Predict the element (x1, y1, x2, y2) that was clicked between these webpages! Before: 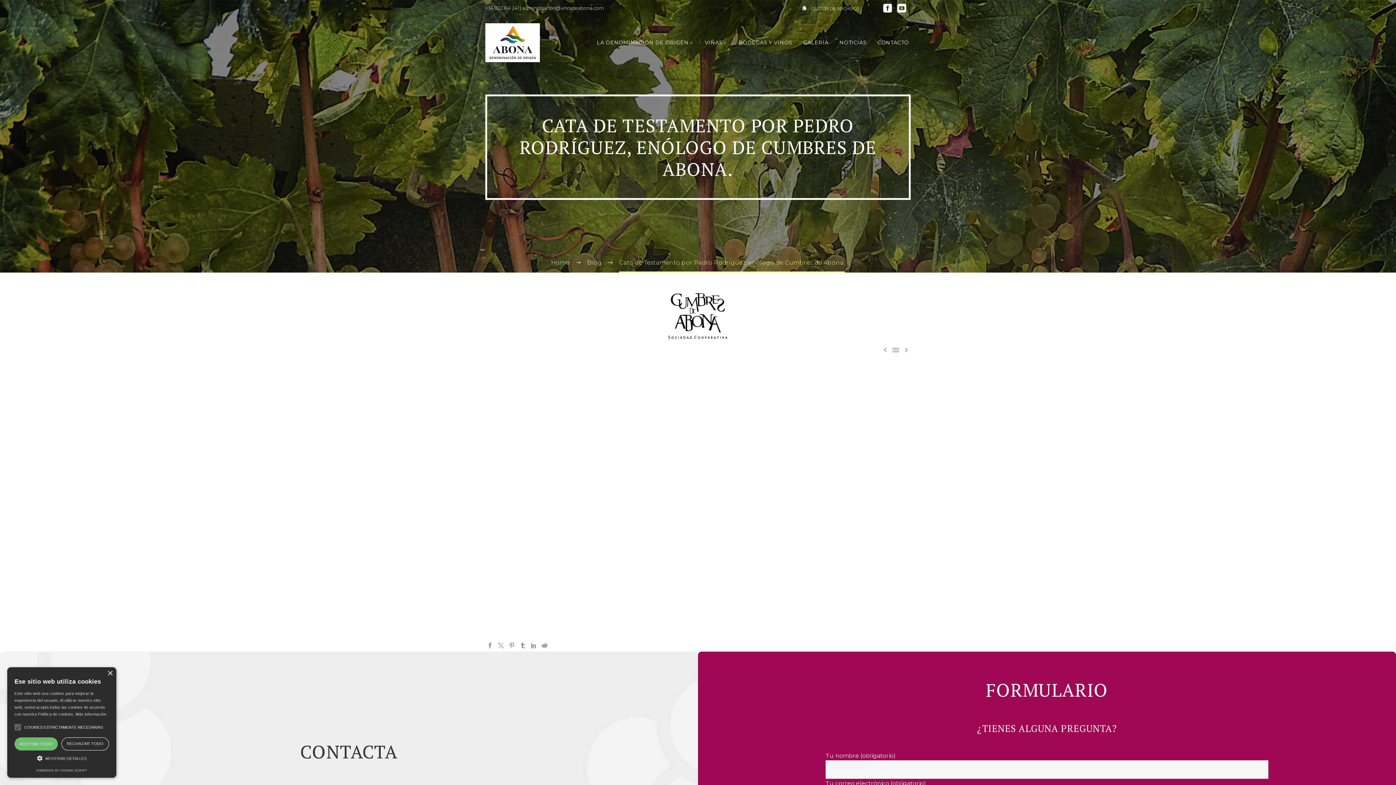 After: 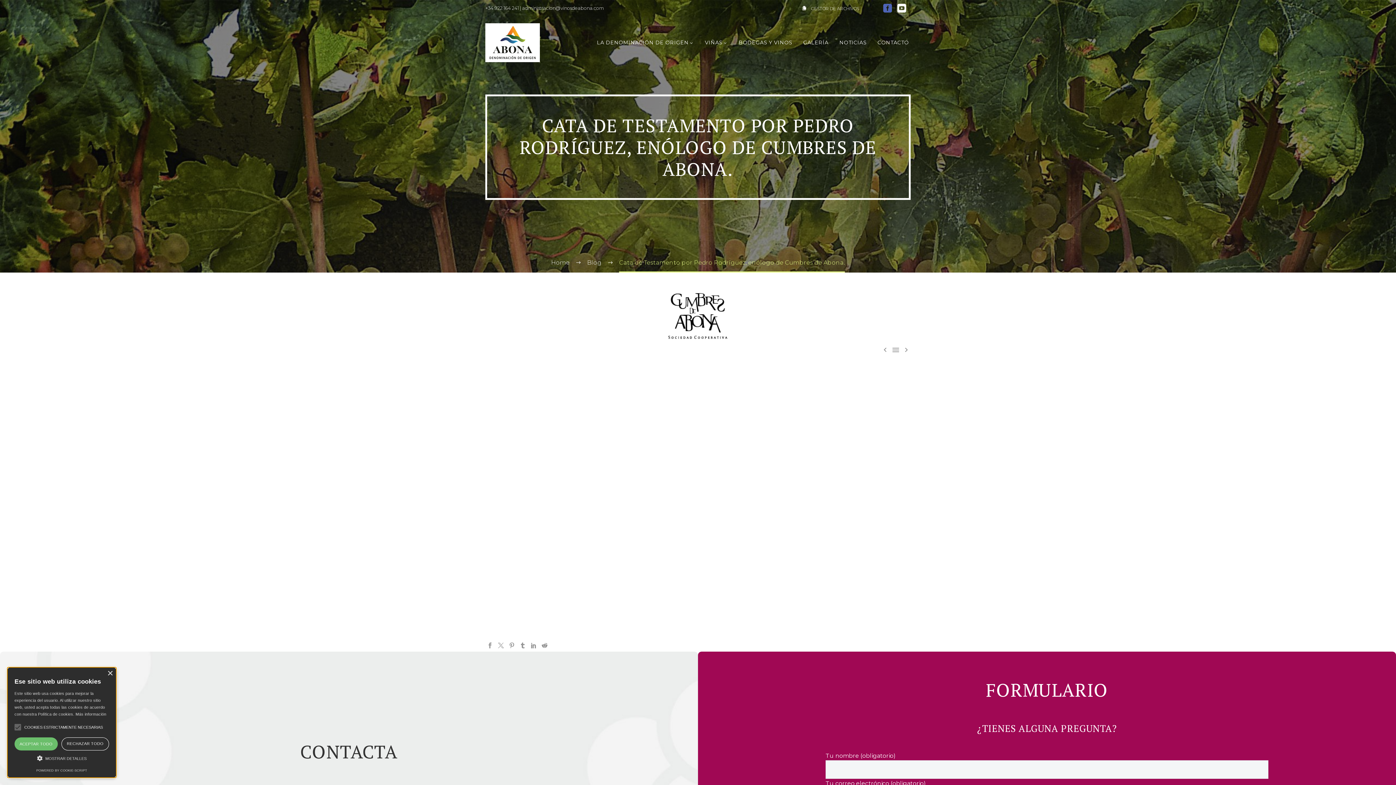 Action: bbox: (883, 3, 892, 12)